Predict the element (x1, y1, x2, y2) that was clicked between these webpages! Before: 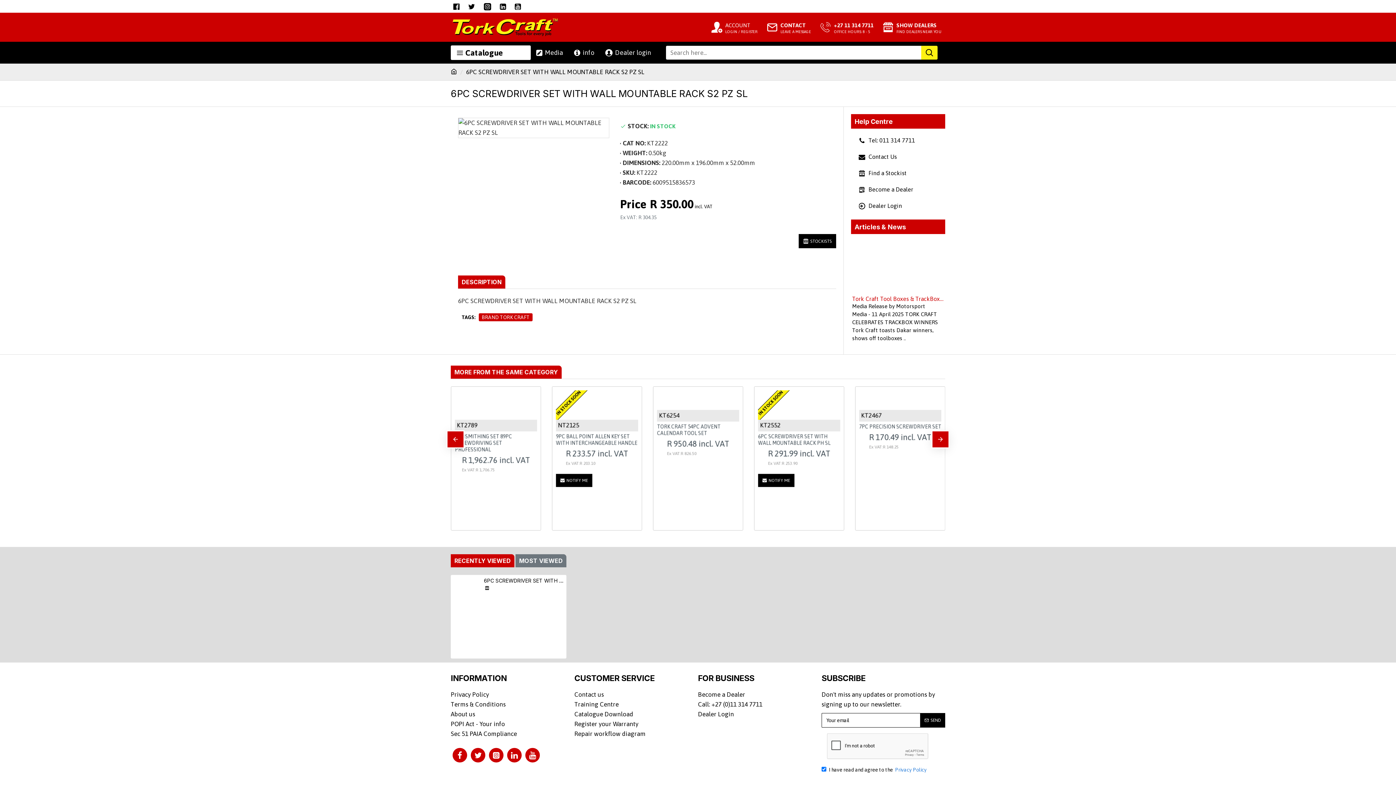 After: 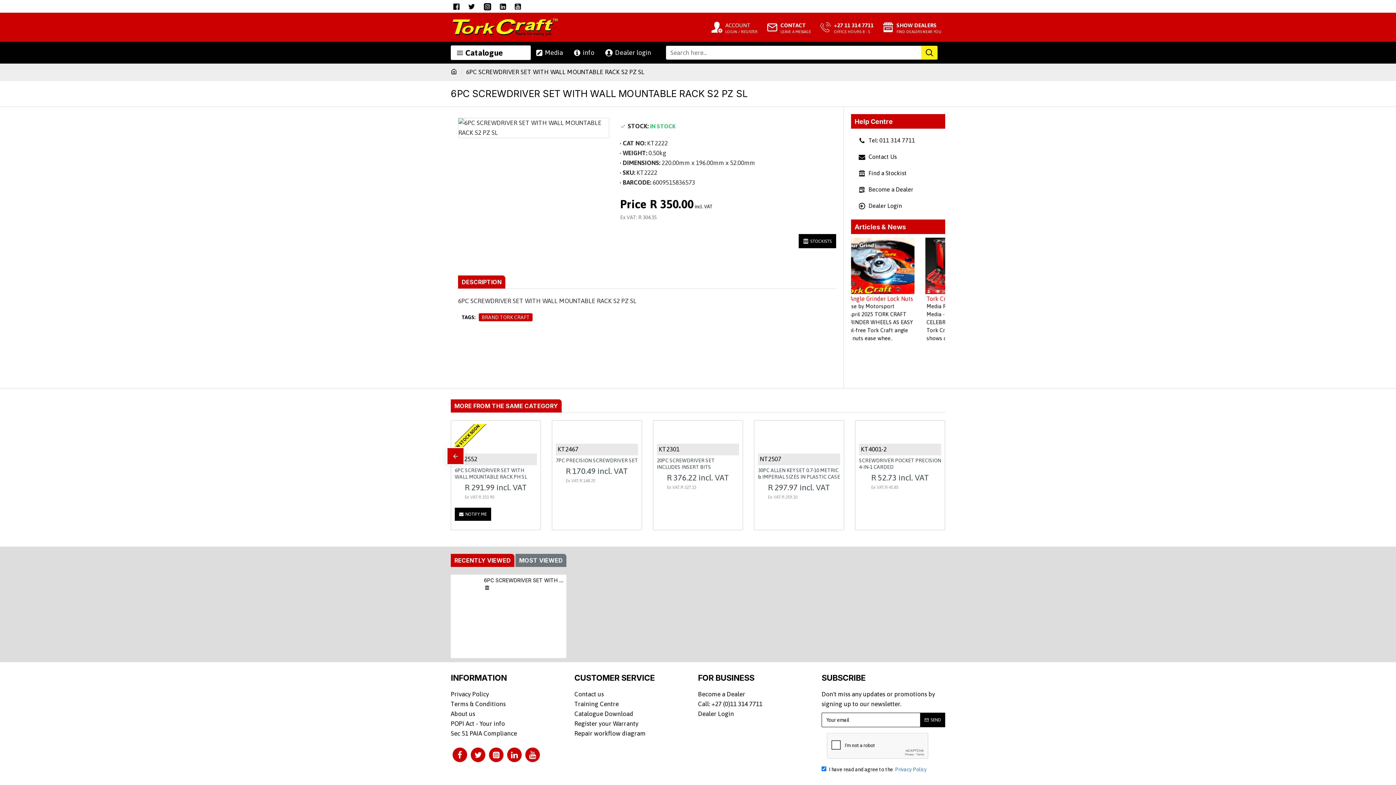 Action: bbox: (450, 572, 514, 586) label: RECENTLY VIEWED